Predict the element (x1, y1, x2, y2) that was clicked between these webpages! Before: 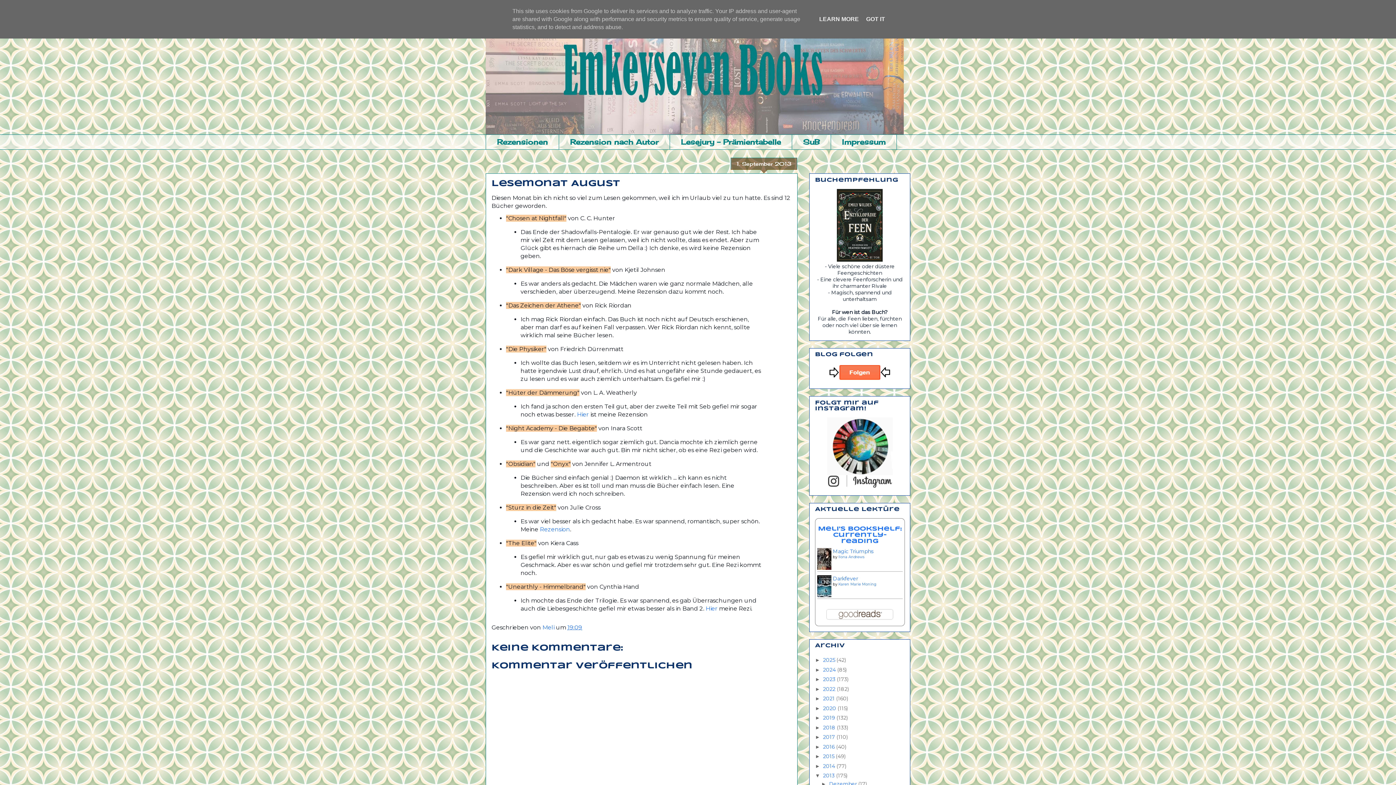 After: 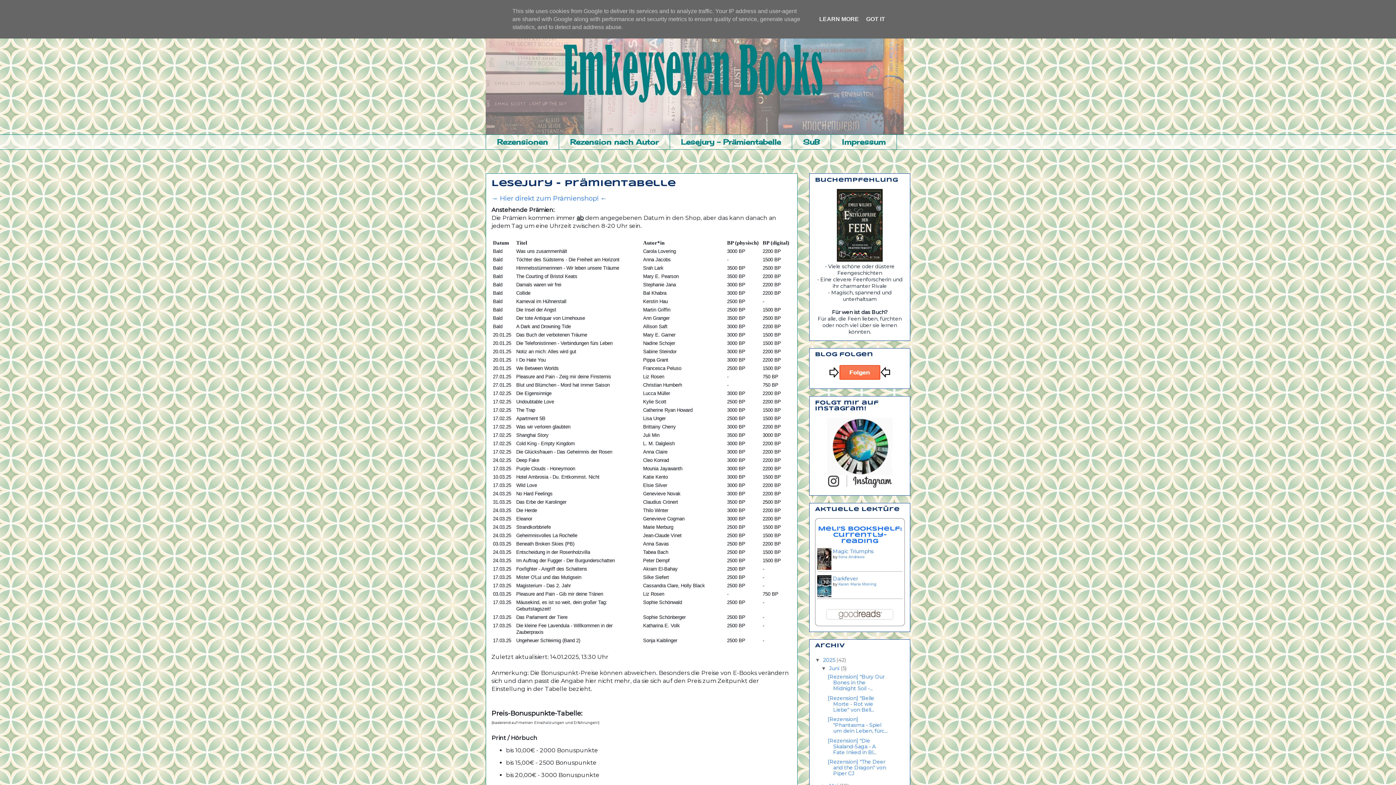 Action: bbox: (669, 134, 792, 149) label: Lesejury - Prämientabelle